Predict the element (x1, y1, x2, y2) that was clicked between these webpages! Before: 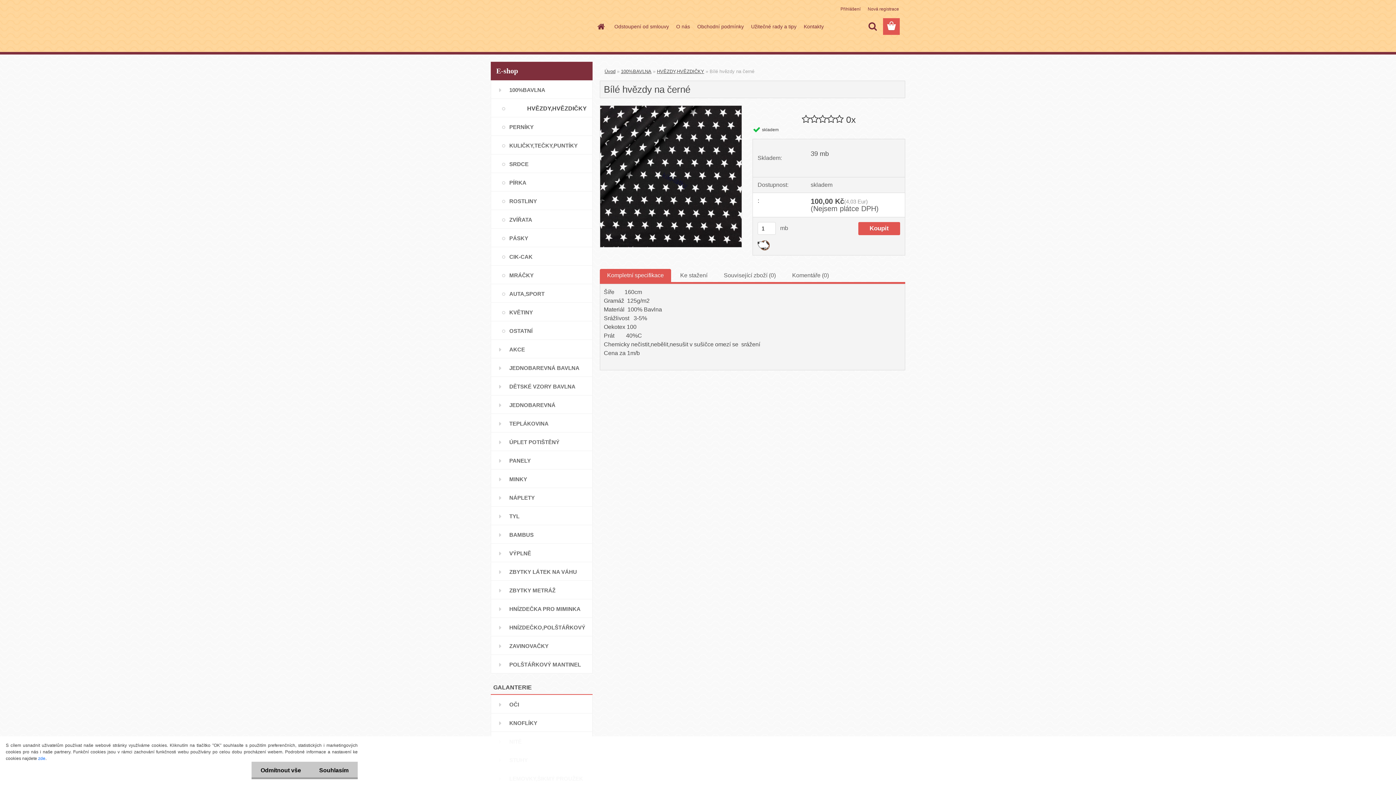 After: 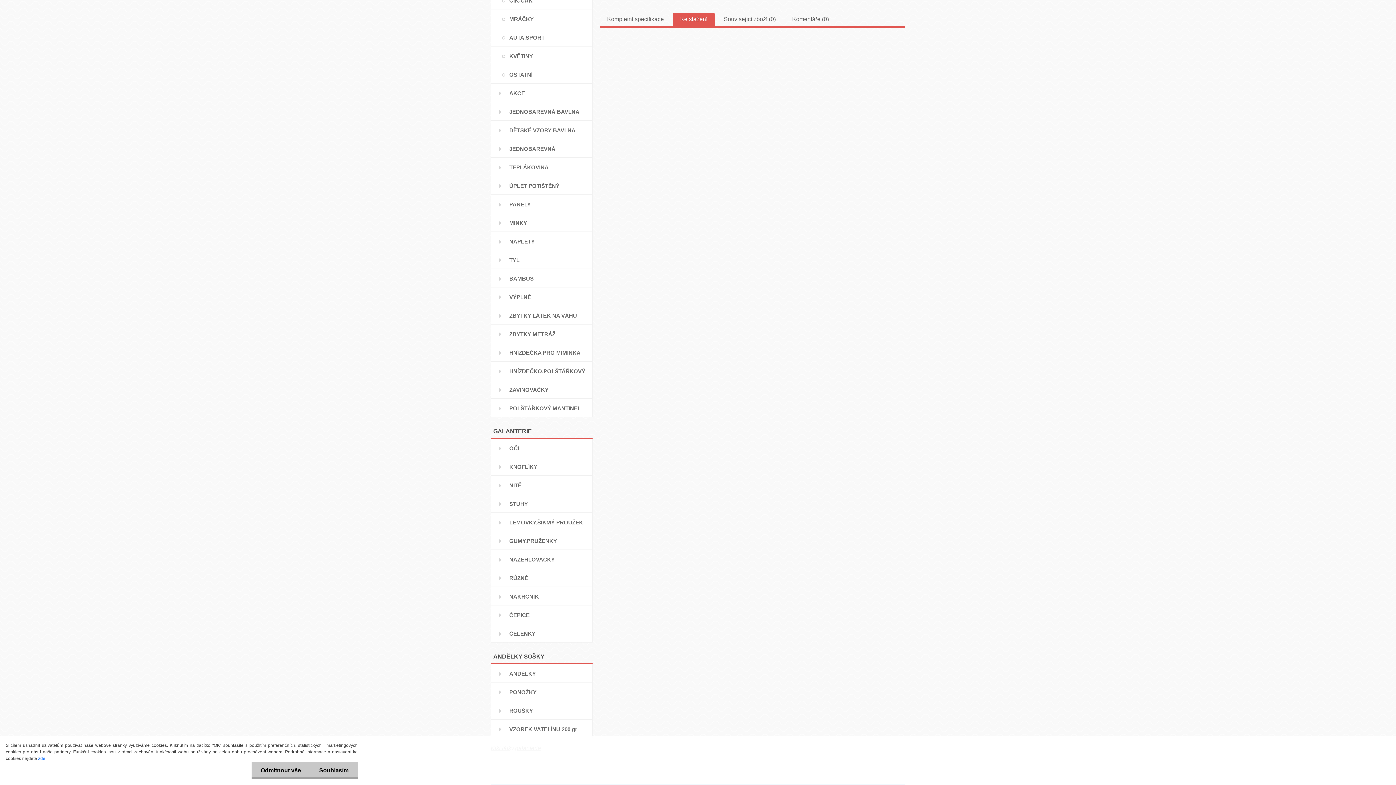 Action: bbox: (680, 272, 707, 278) label: Ke stažení